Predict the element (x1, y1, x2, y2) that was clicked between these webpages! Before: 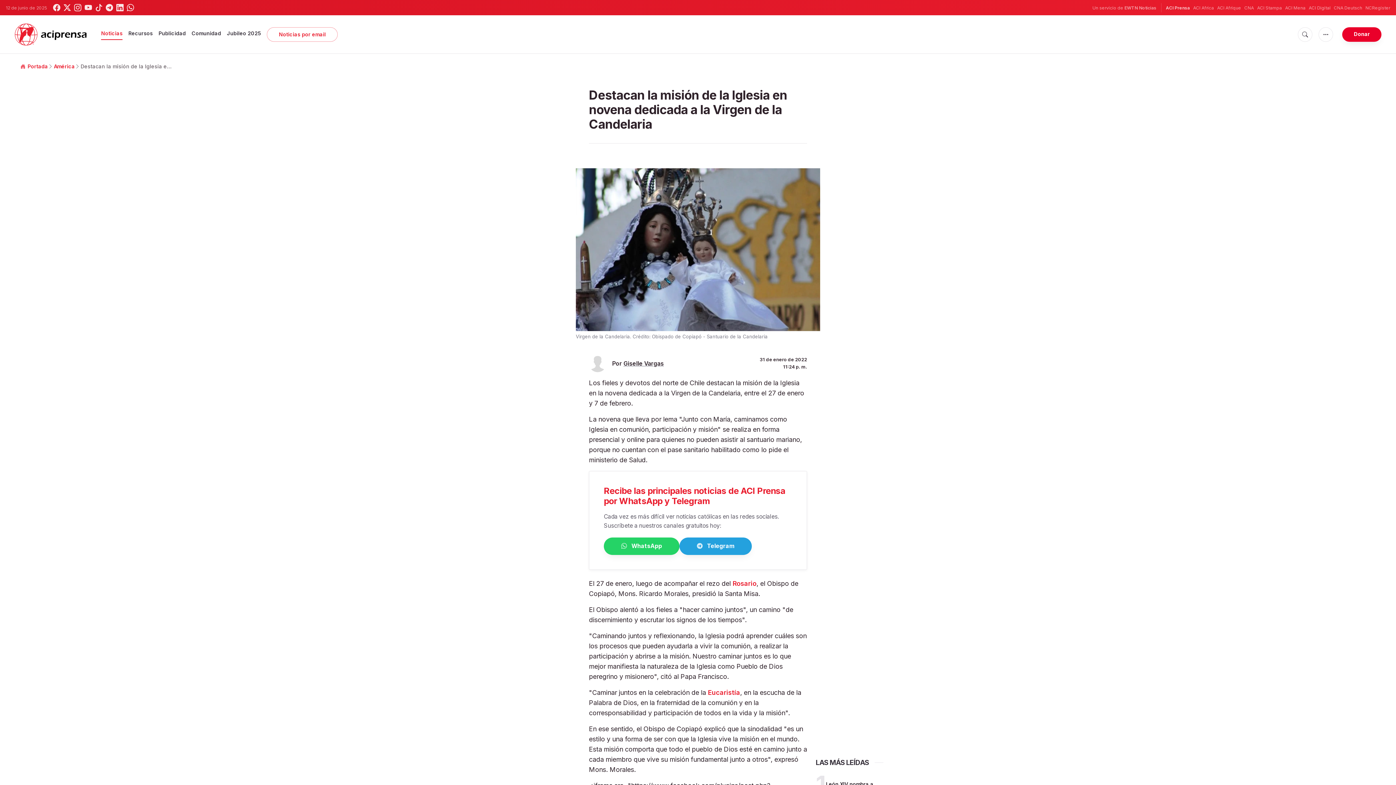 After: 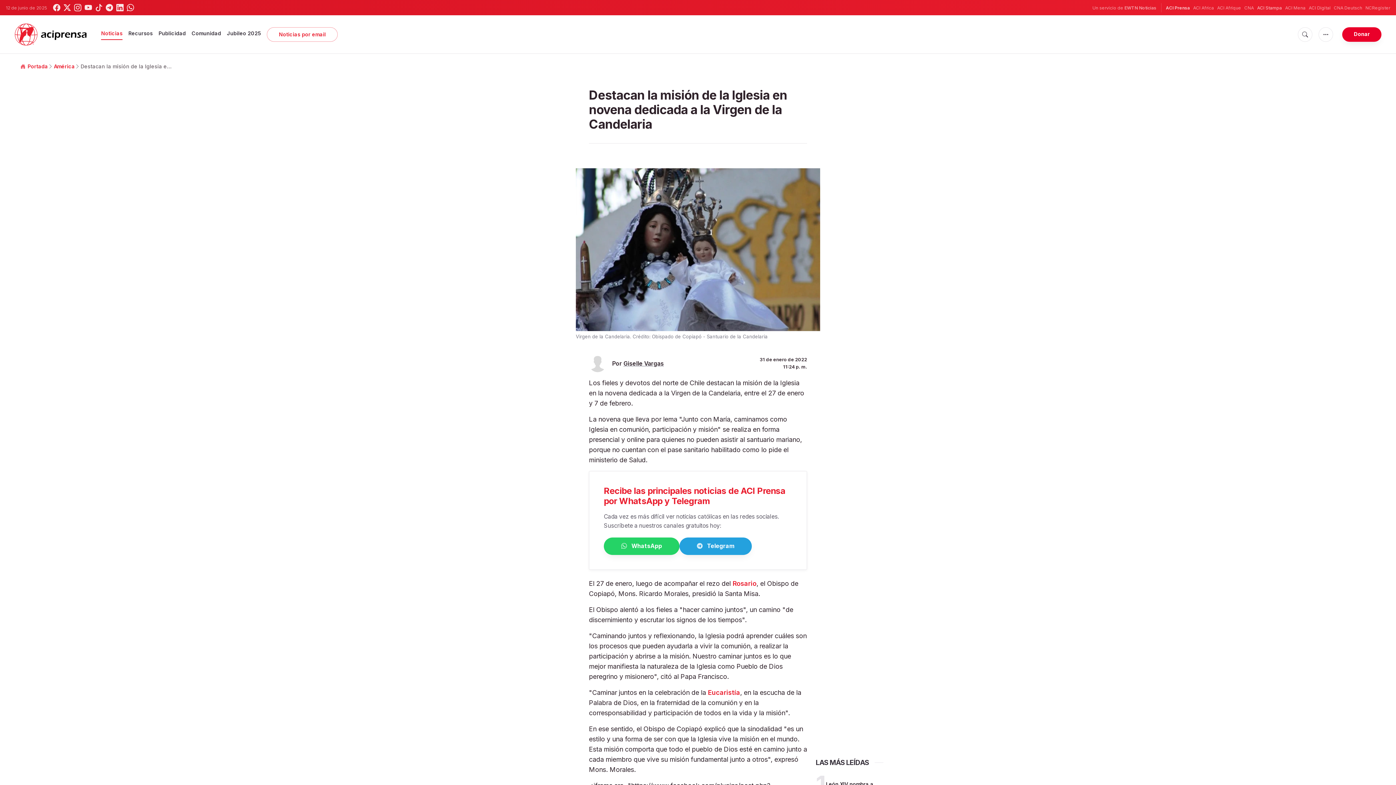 Action: label: ACI Stampa bbox: (1257, 4, 1282, 11)